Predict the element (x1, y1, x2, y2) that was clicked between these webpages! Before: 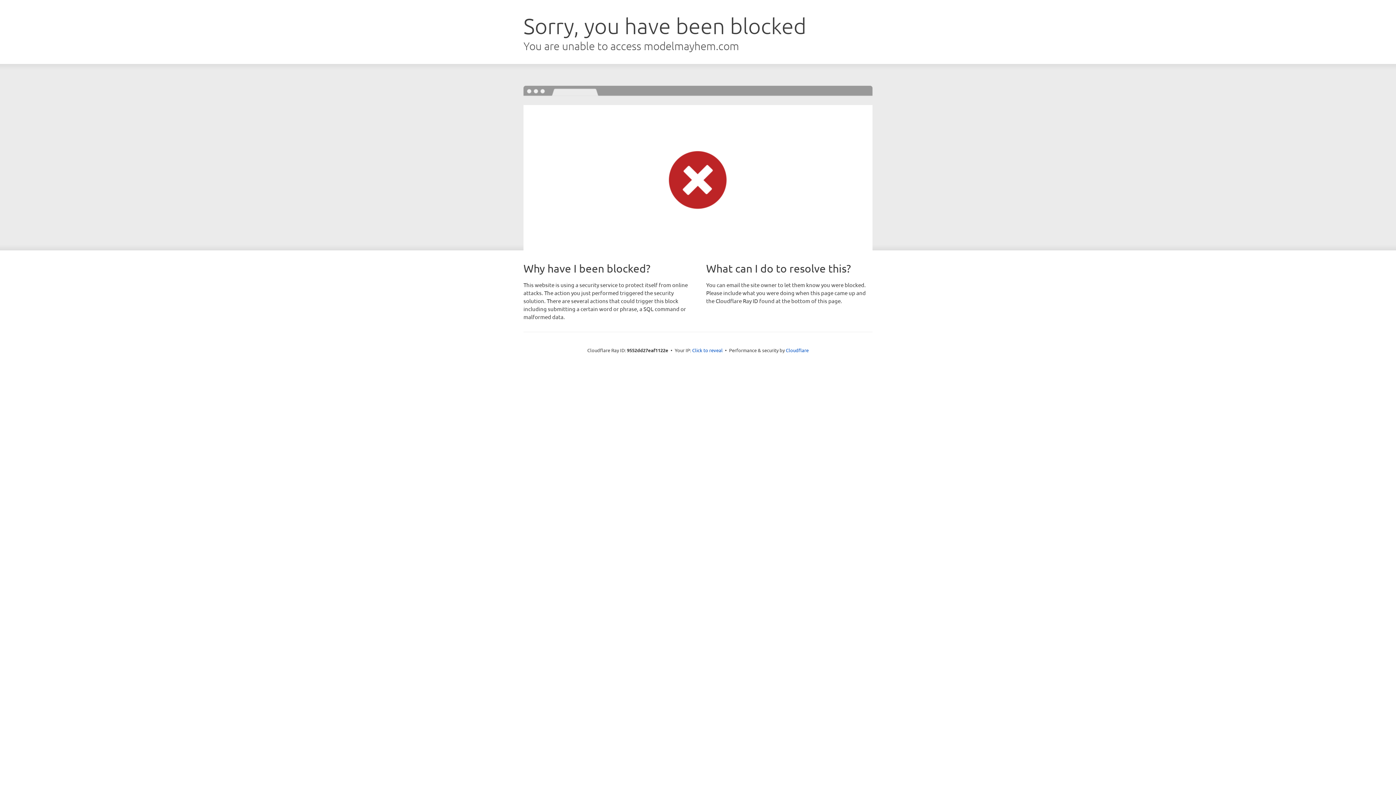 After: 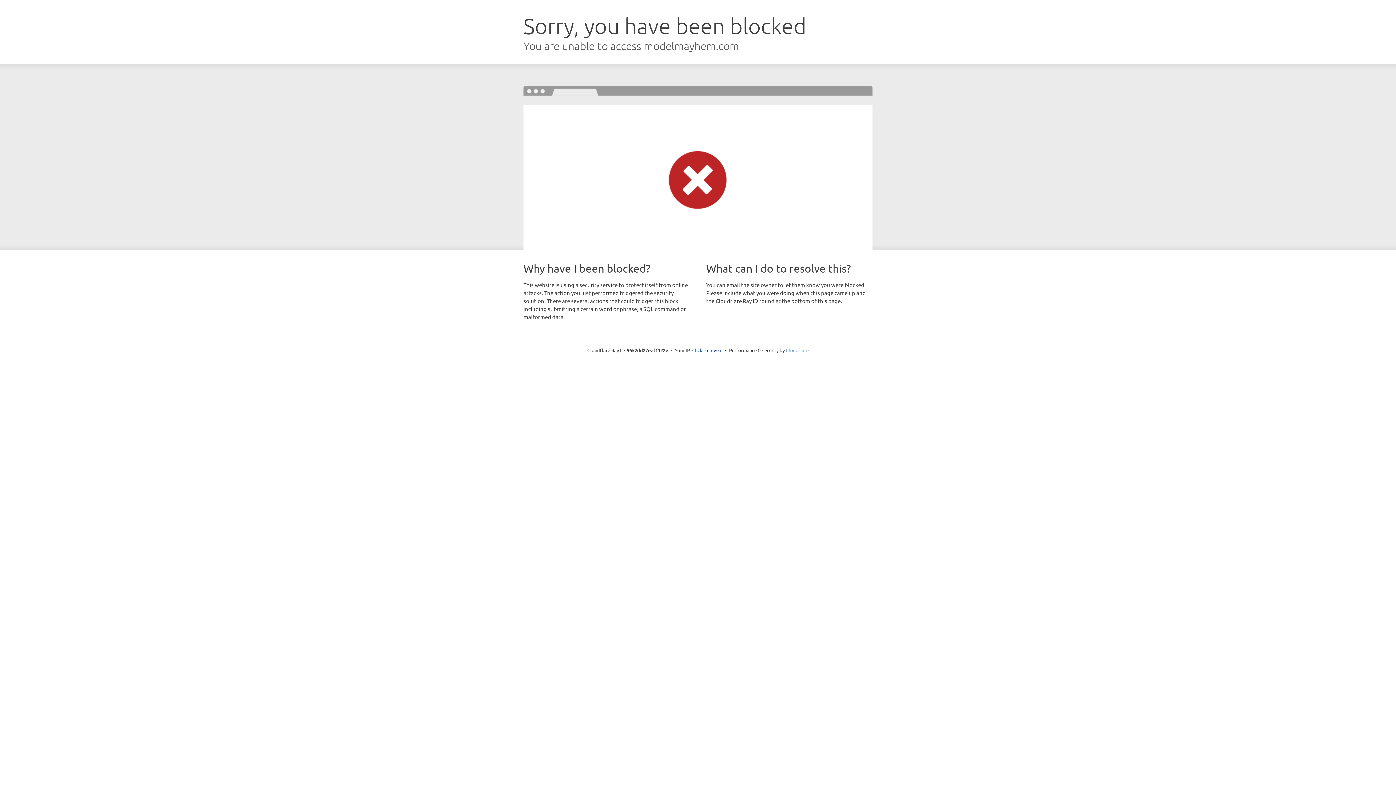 Action: label: Cloudflare bbox: (786, 347, 808, 353)